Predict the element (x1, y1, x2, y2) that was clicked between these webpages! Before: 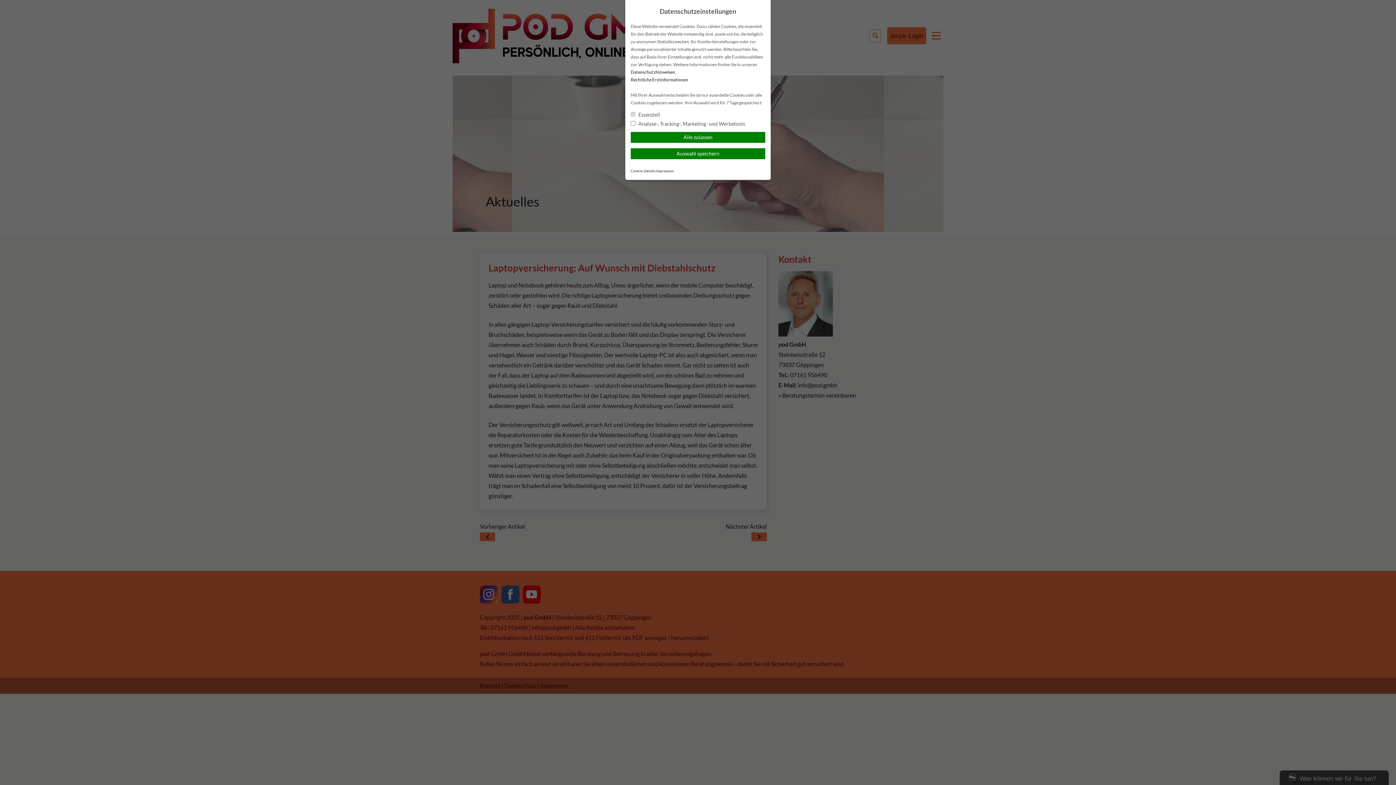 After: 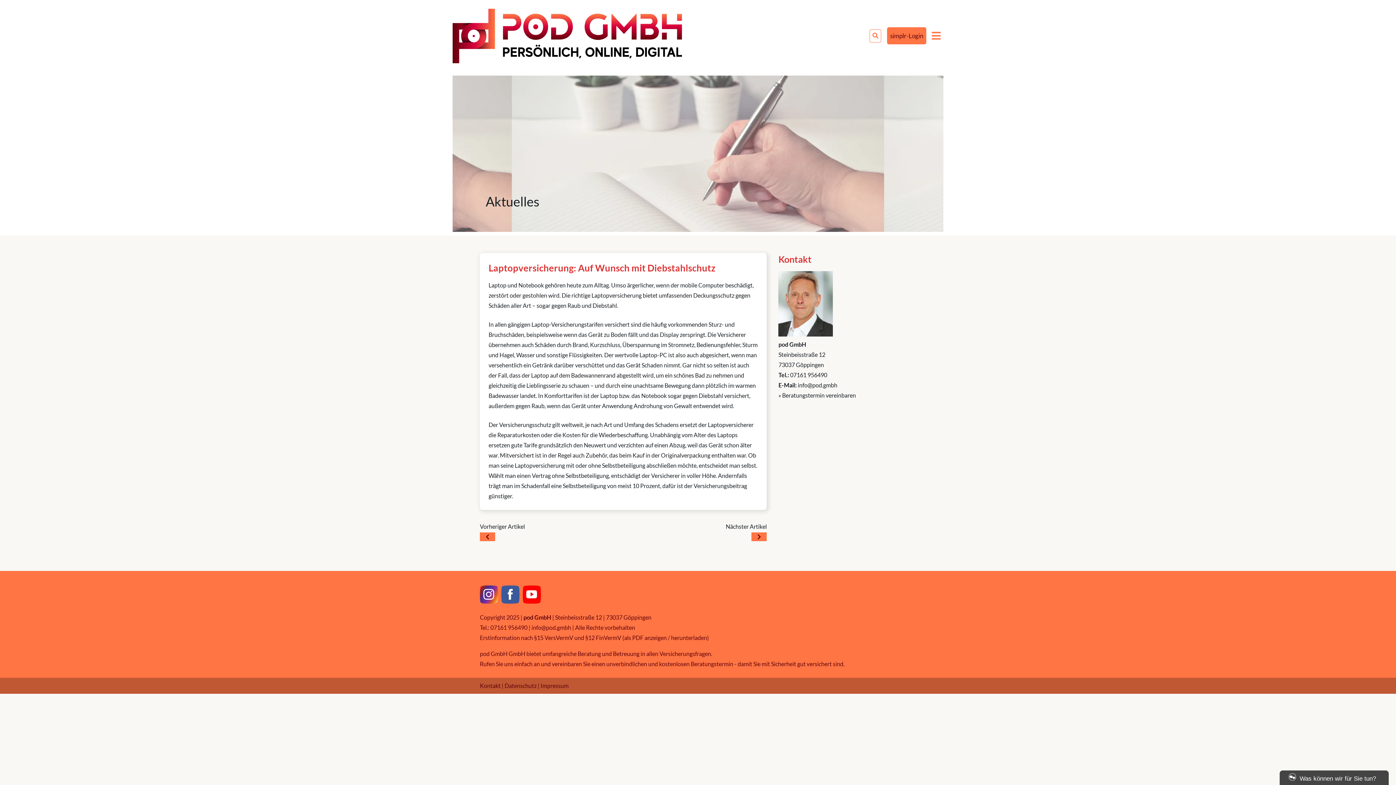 Action: bbox: (630, 132, 765, 142) label: Alle zulassen